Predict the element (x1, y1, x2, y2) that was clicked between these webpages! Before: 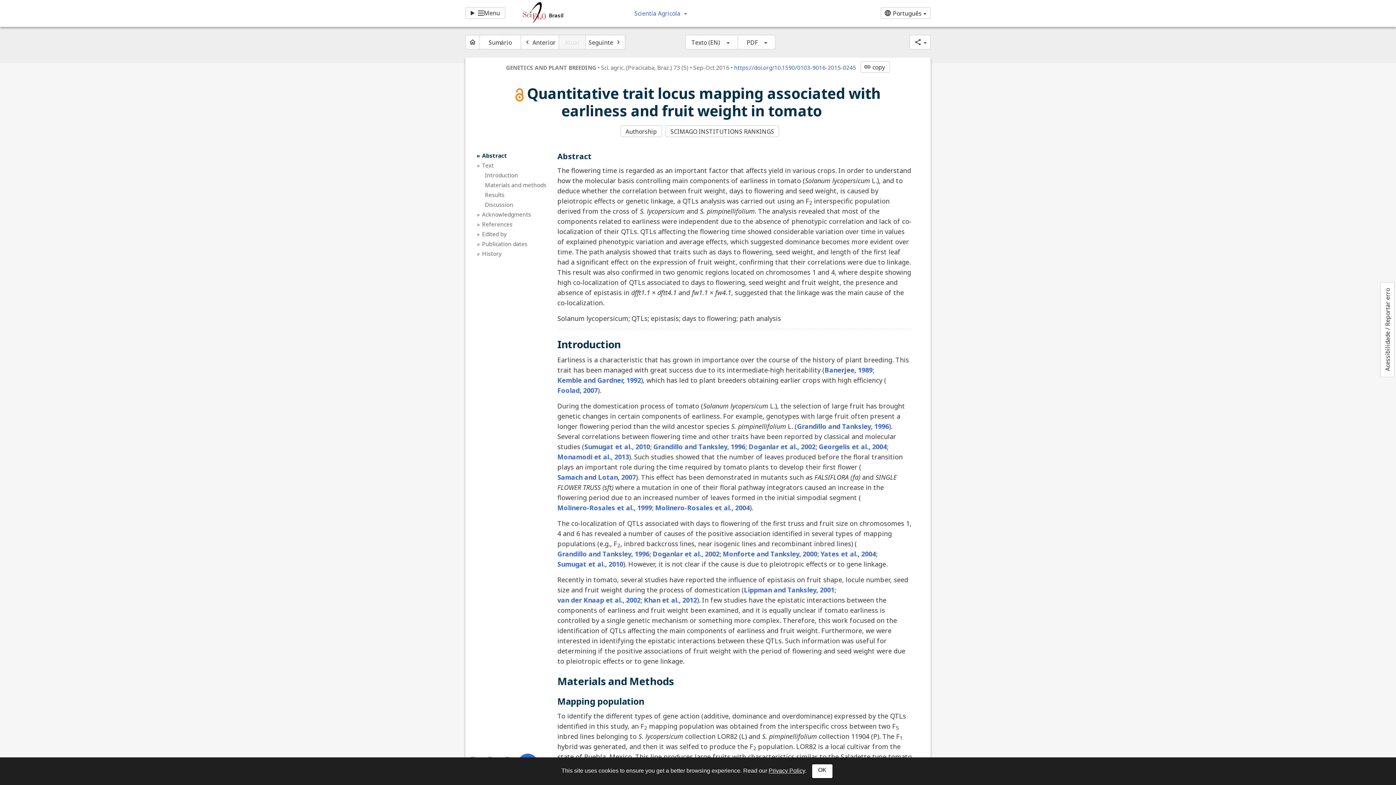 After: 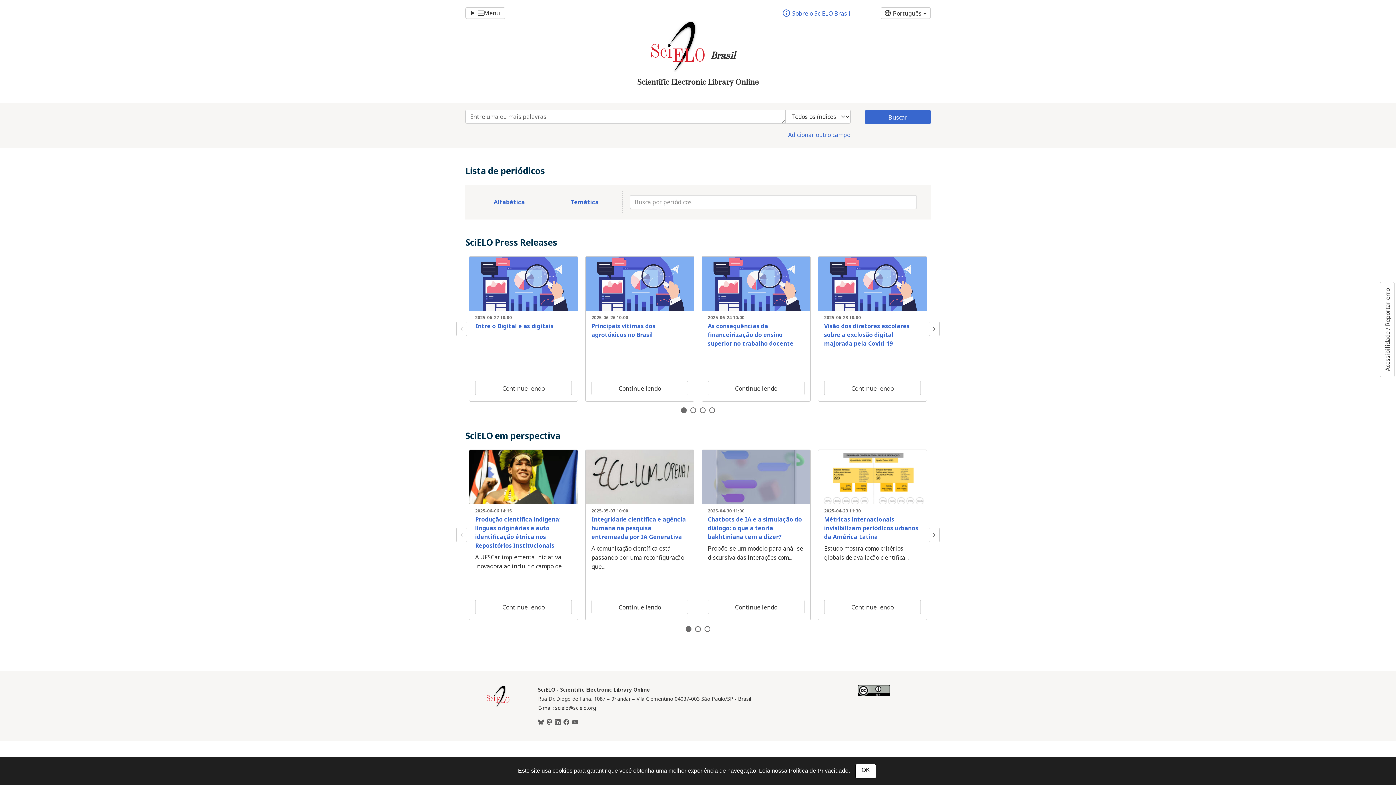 Action: label: Brasil bbox: (505, 18, 546, 26)